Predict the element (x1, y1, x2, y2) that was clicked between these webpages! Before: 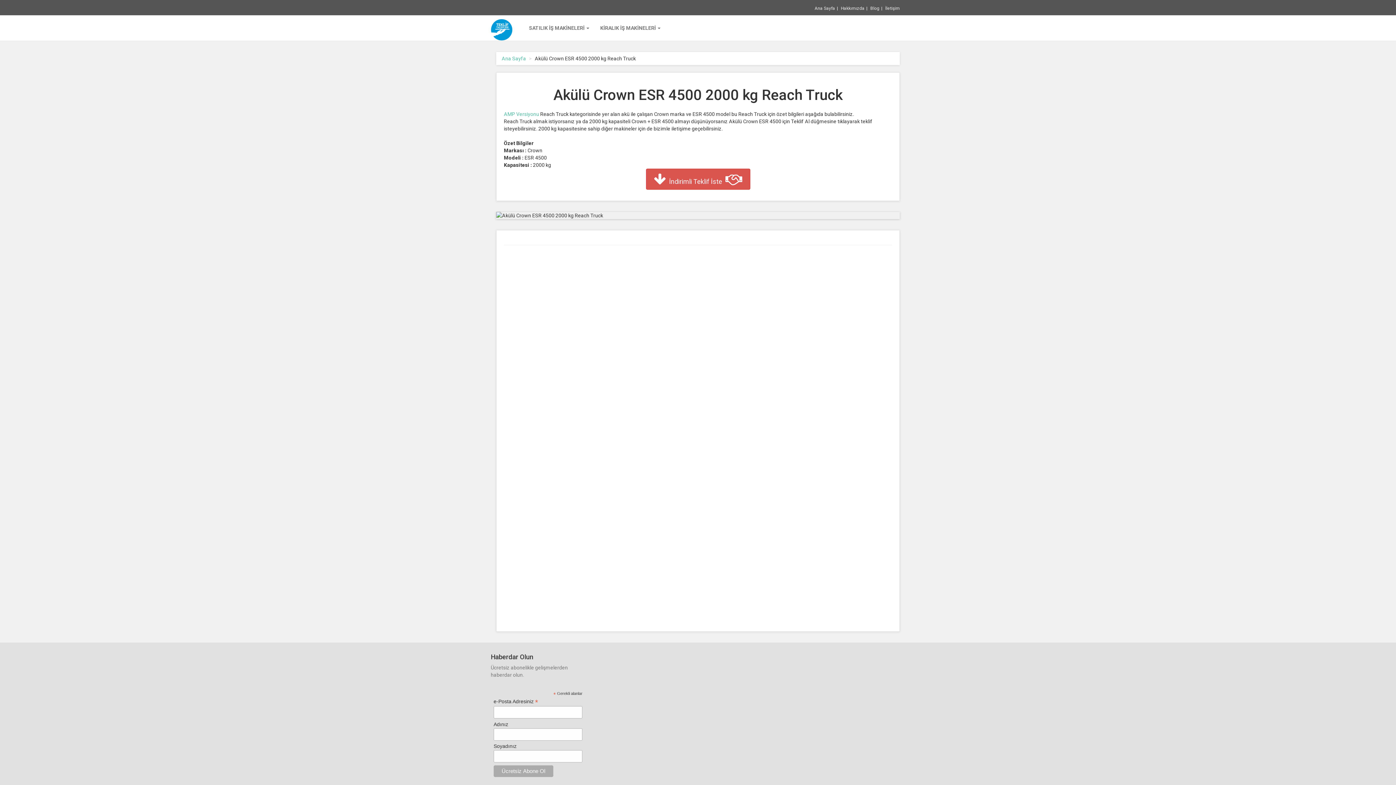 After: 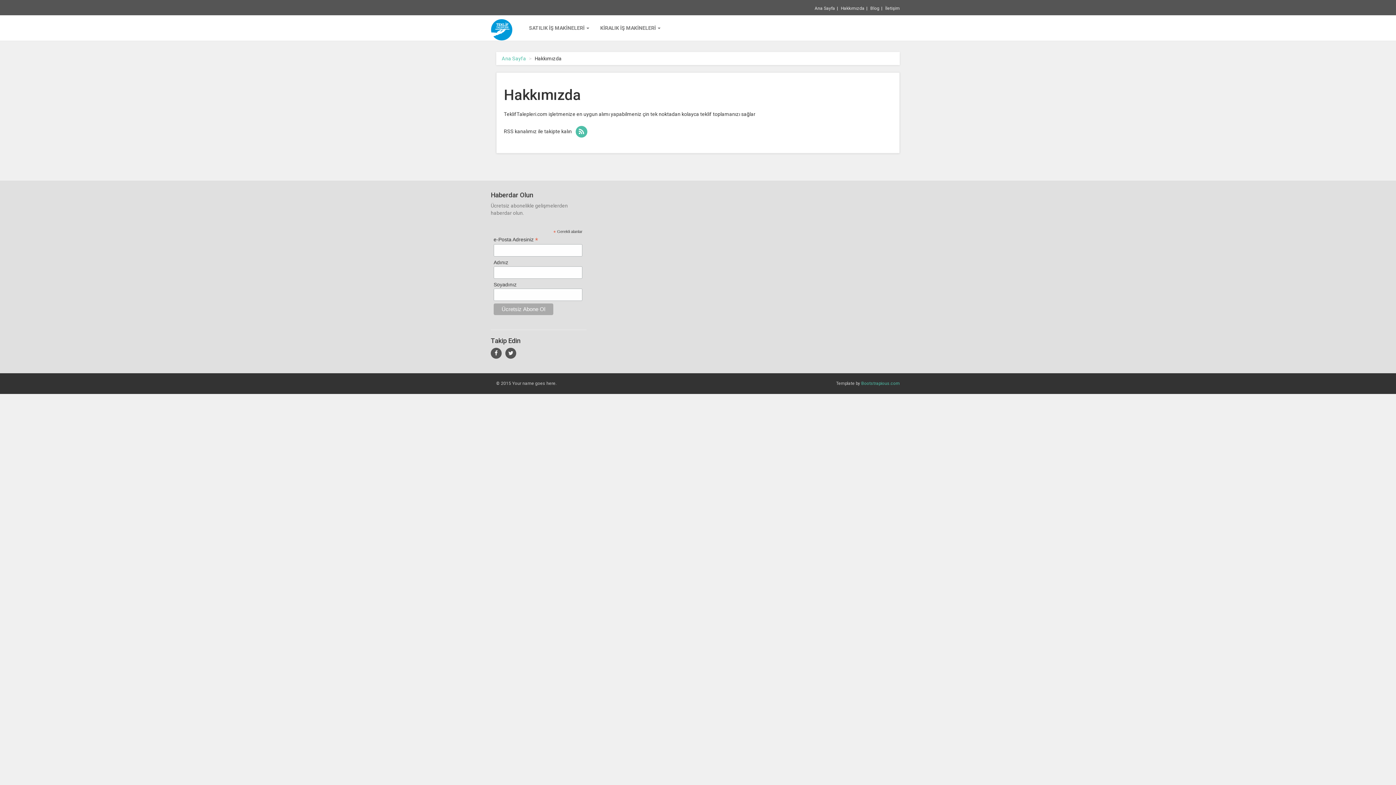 Action: label: Hakkımızda bbox: (841, 5, 864, 10)